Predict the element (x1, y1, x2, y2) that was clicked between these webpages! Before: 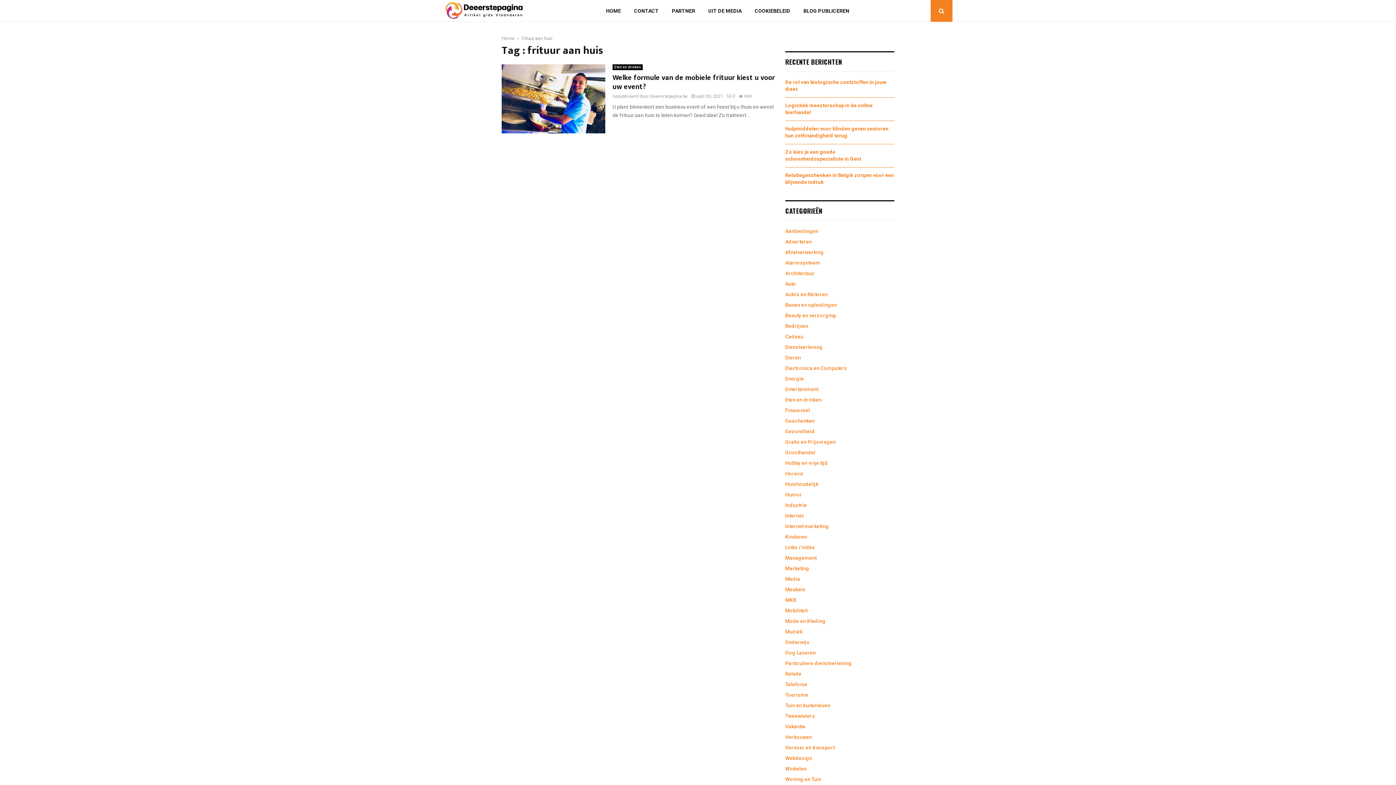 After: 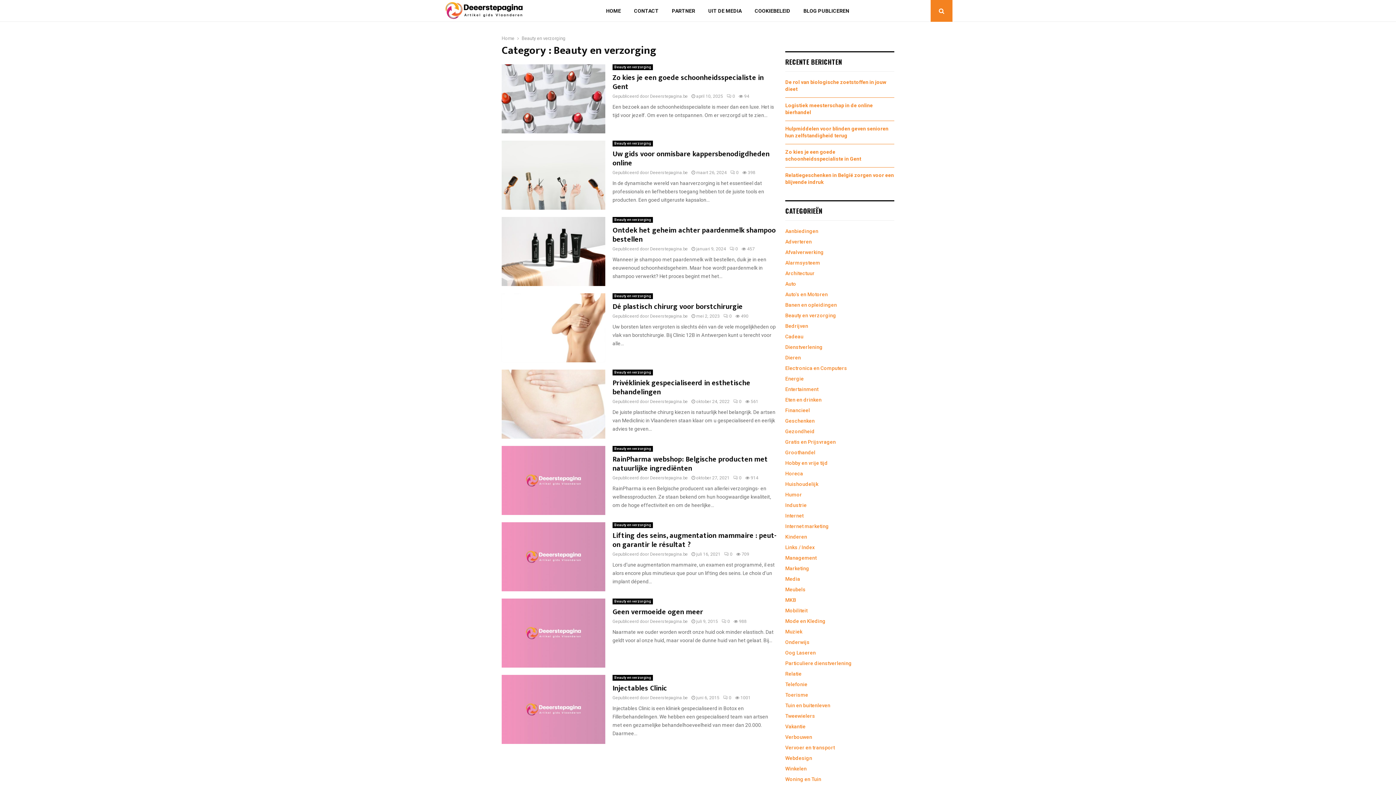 Action: bbox: (785, 312, 836, 318) label: Beauty en verzorging